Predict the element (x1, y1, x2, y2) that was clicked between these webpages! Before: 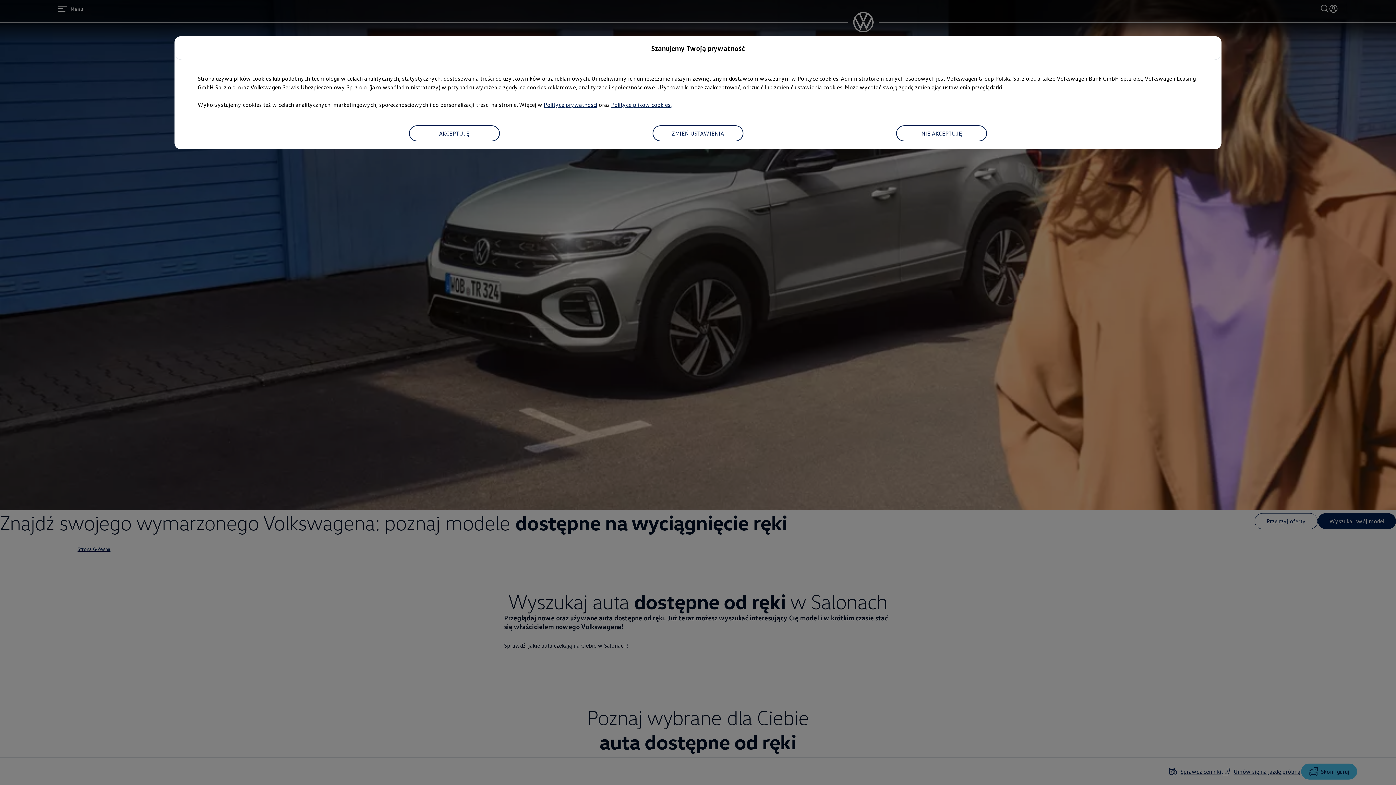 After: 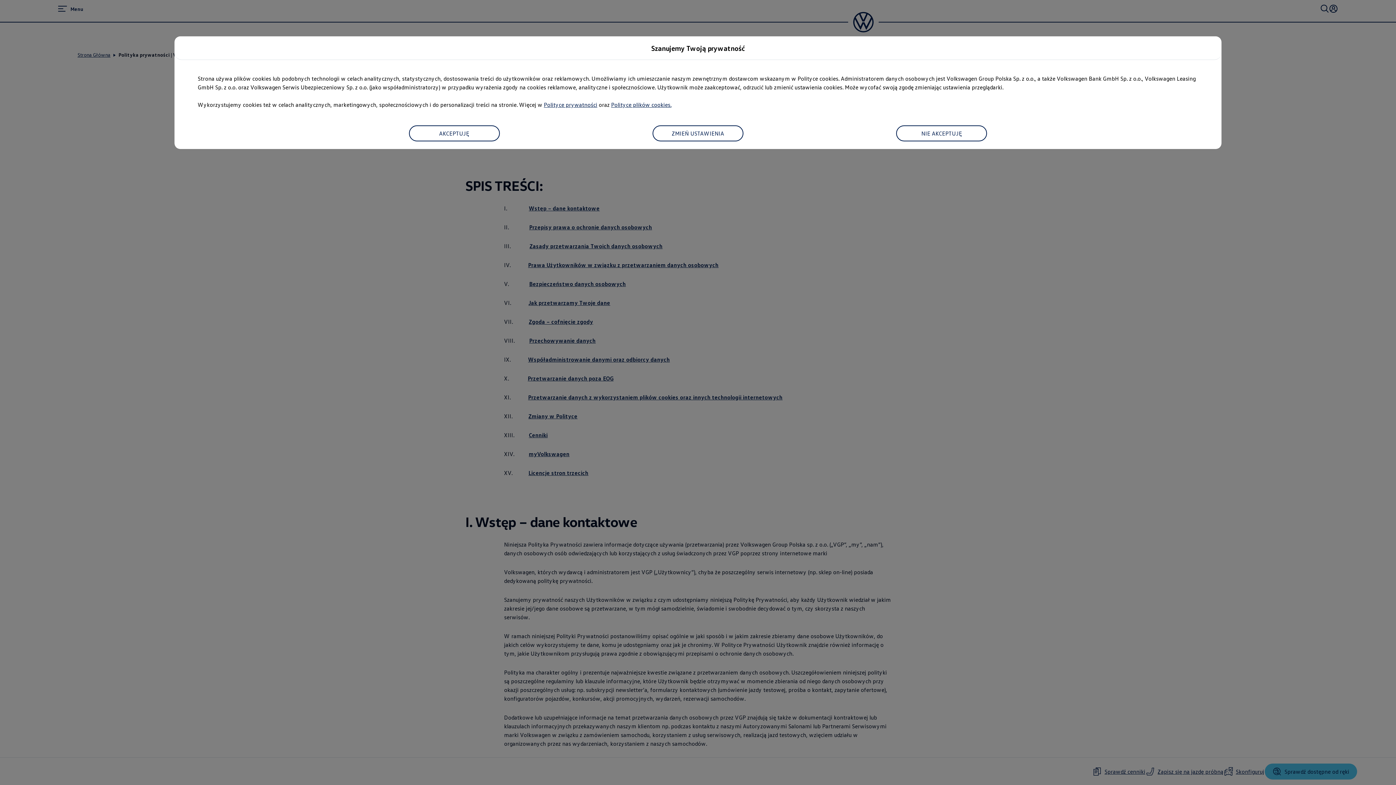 Action: label: Polityce prywatności bbox: (544, 101, 597, 108)